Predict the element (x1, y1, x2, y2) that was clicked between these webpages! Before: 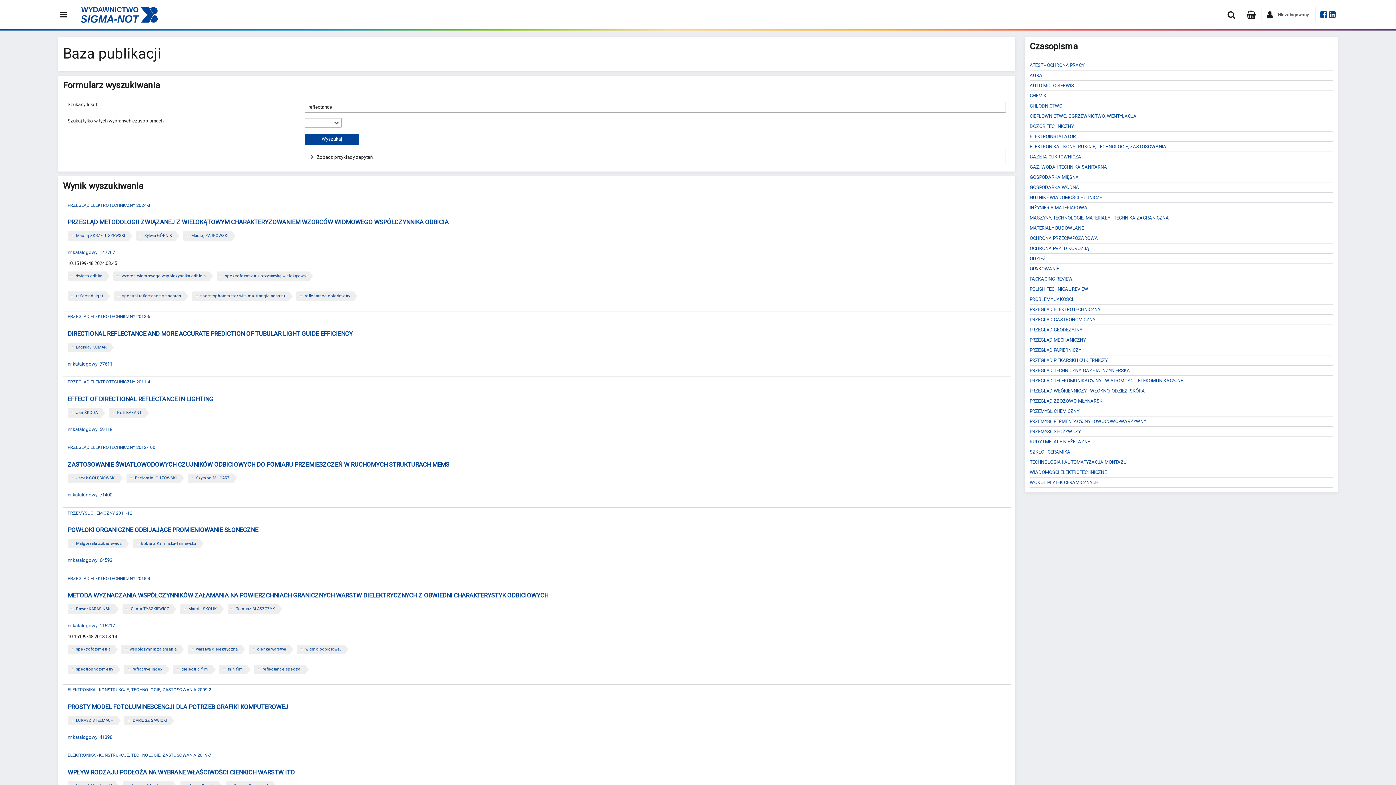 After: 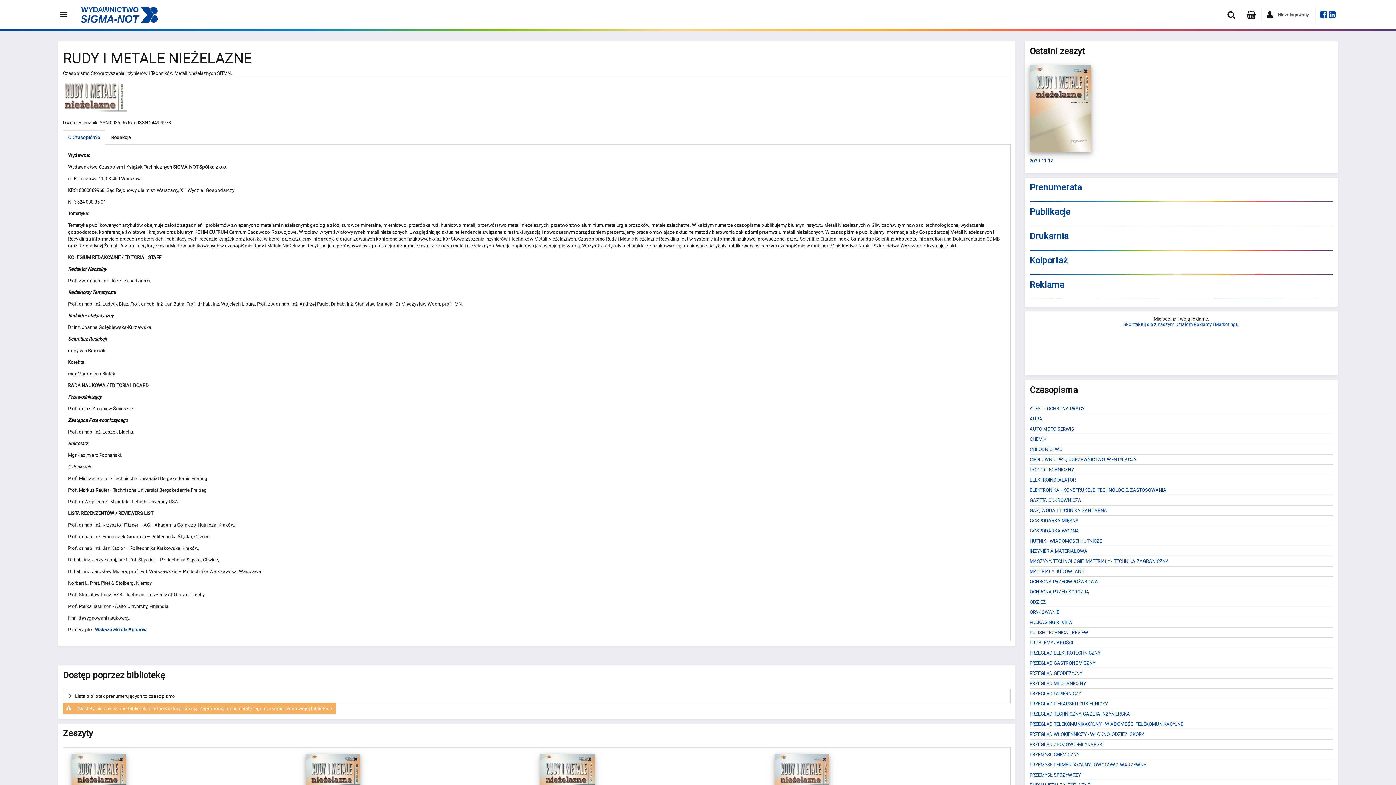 Action: bbox: (1029, 439, 1090, 444) label: RUDY I METALE NIEŻELAZNE